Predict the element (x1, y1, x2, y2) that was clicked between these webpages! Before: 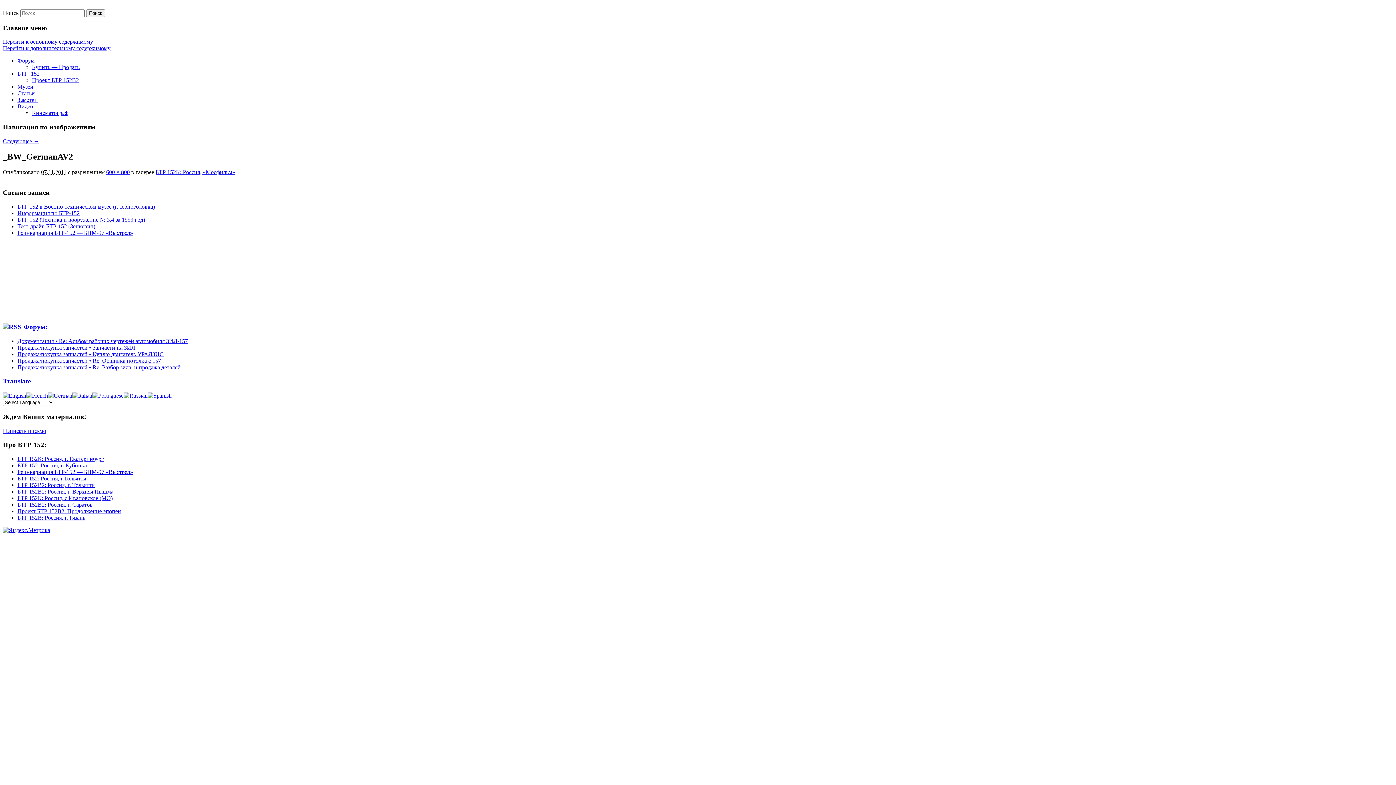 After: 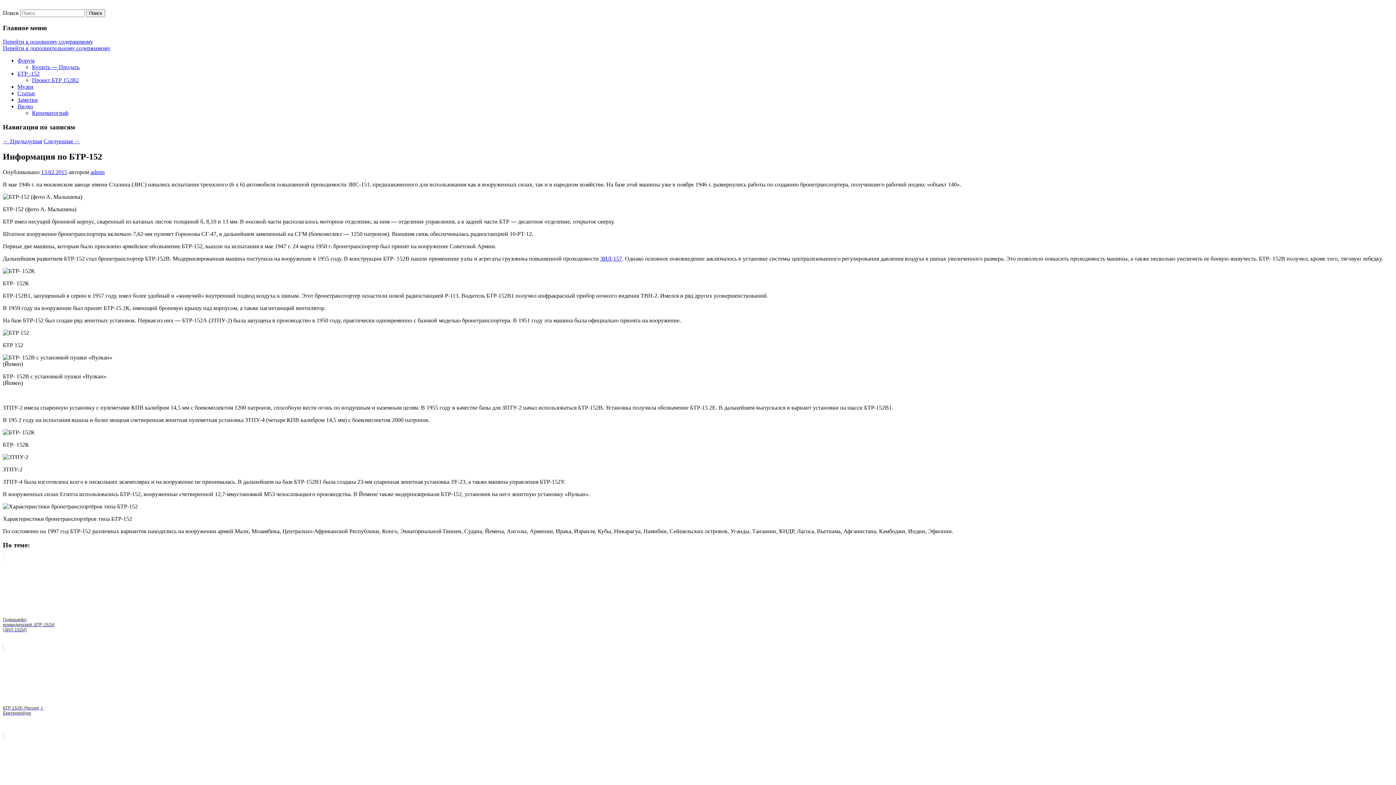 Action: label: Информация по БТР-152 bbox: (17, 210, 79, 216)